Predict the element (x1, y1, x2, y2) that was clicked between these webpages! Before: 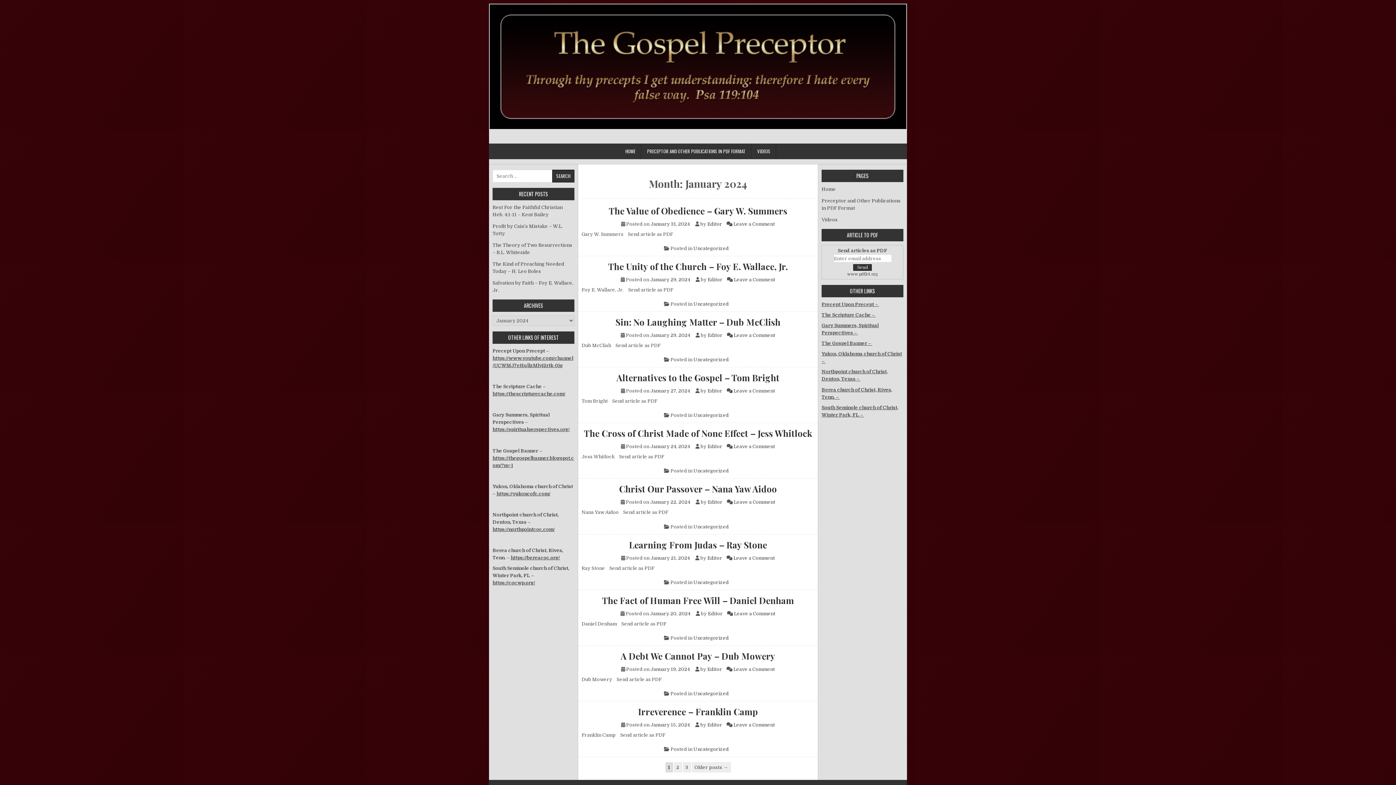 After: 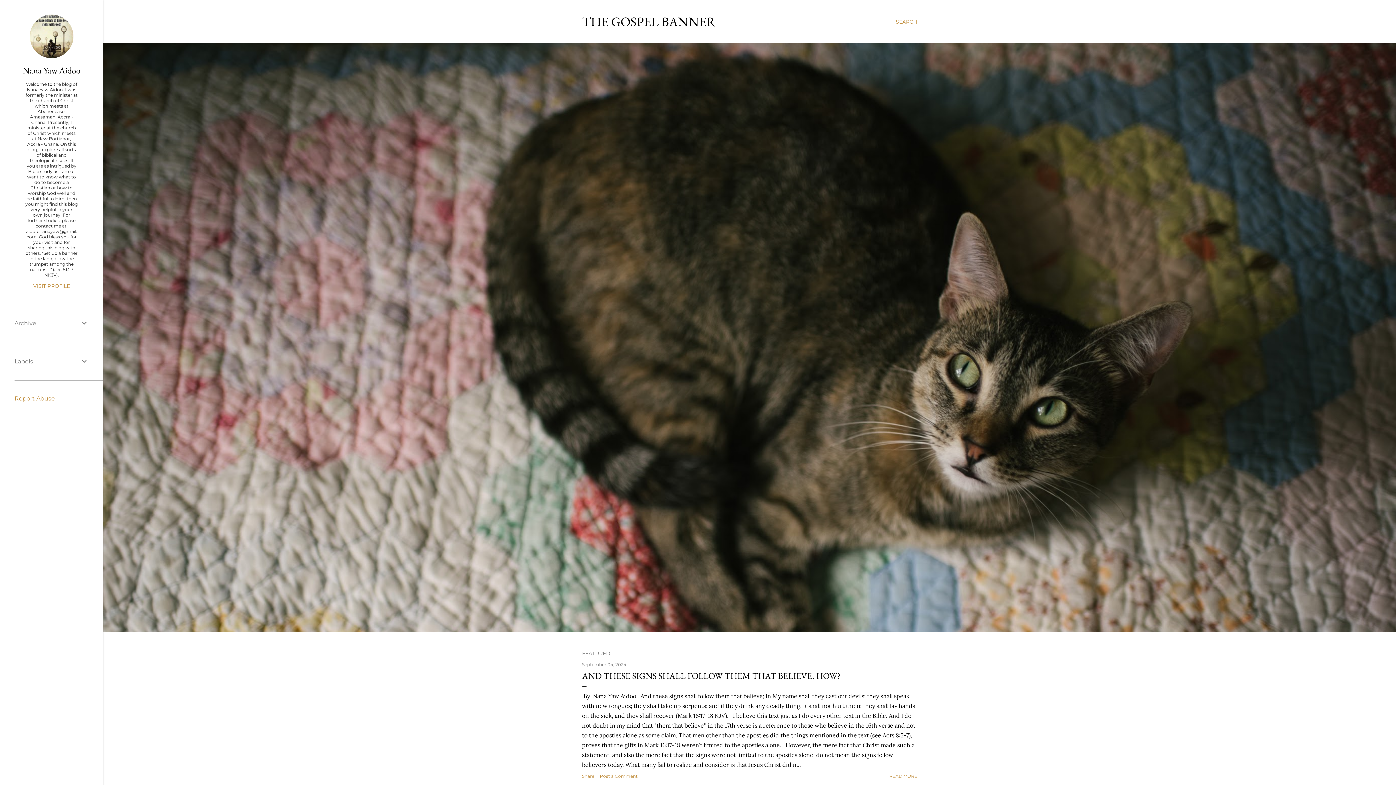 Action: label: The Gospel Banner –  bbox: (821, 340, 872, 346)